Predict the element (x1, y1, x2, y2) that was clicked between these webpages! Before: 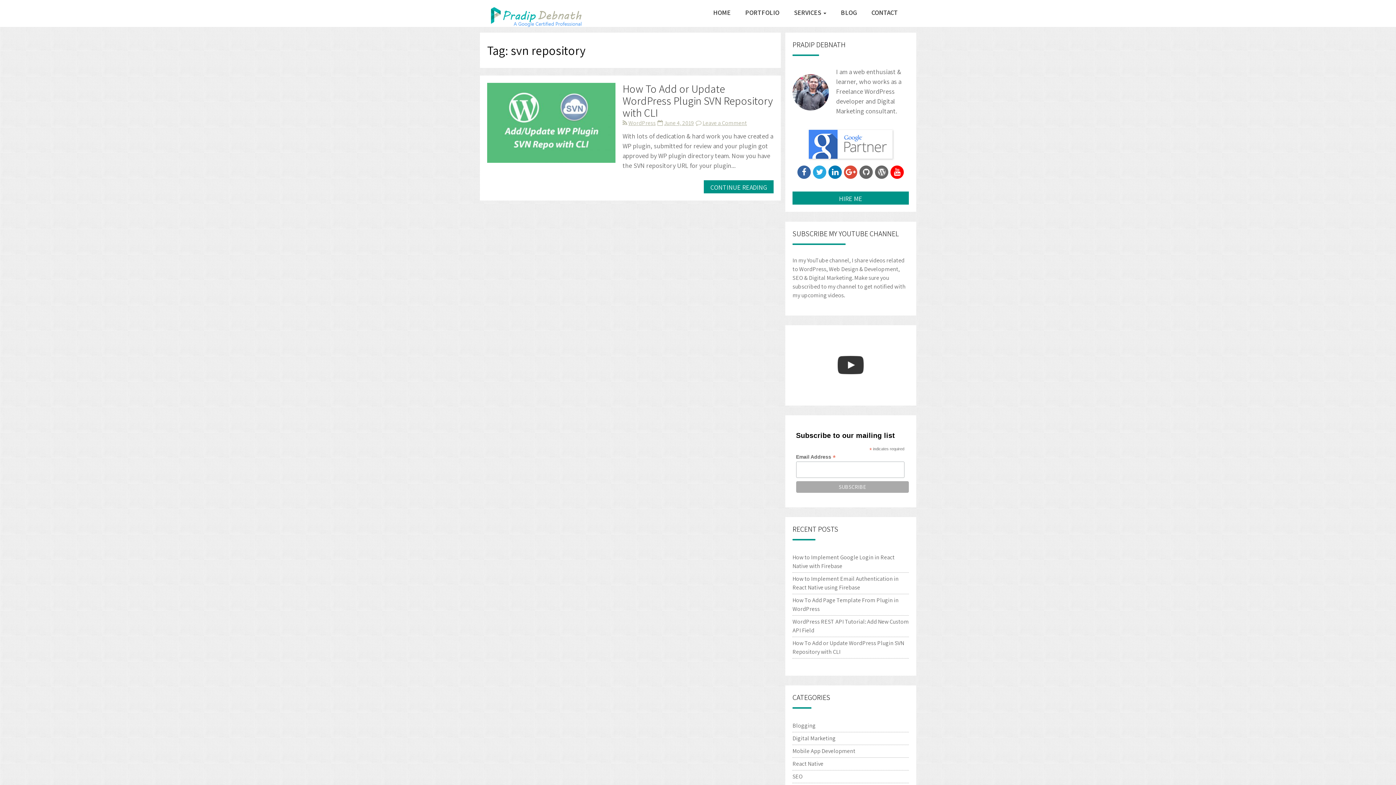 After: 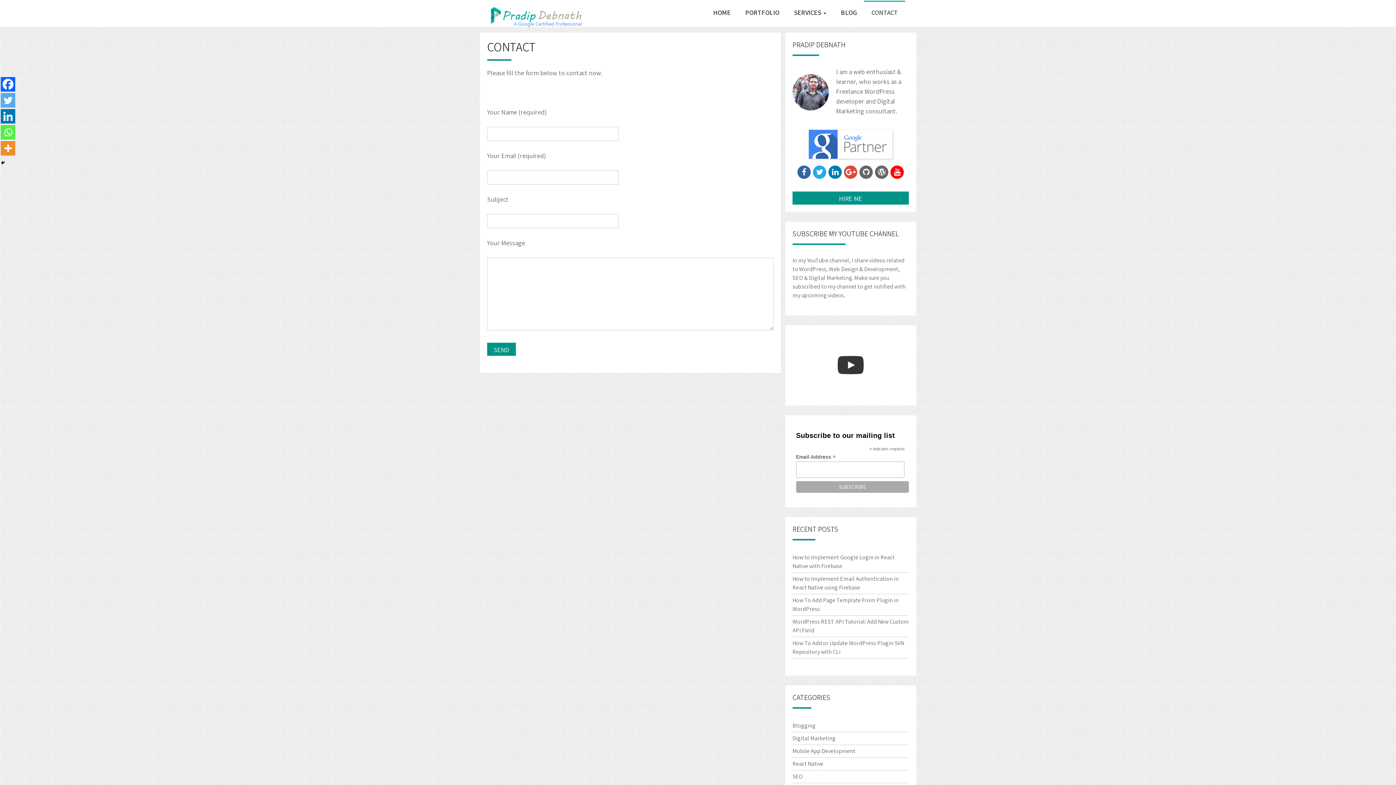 Action: bbox: (864, 0, 905, 23) label: CONTACT